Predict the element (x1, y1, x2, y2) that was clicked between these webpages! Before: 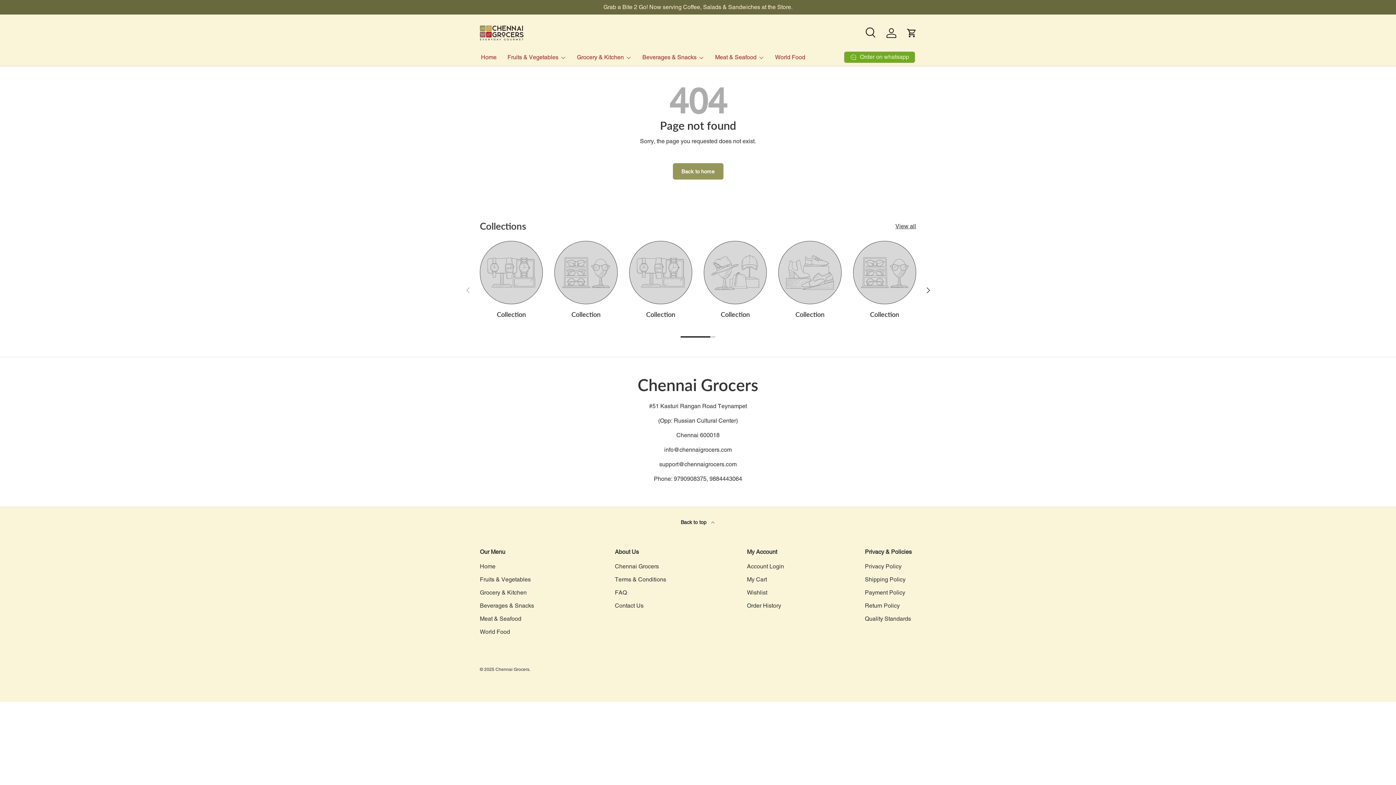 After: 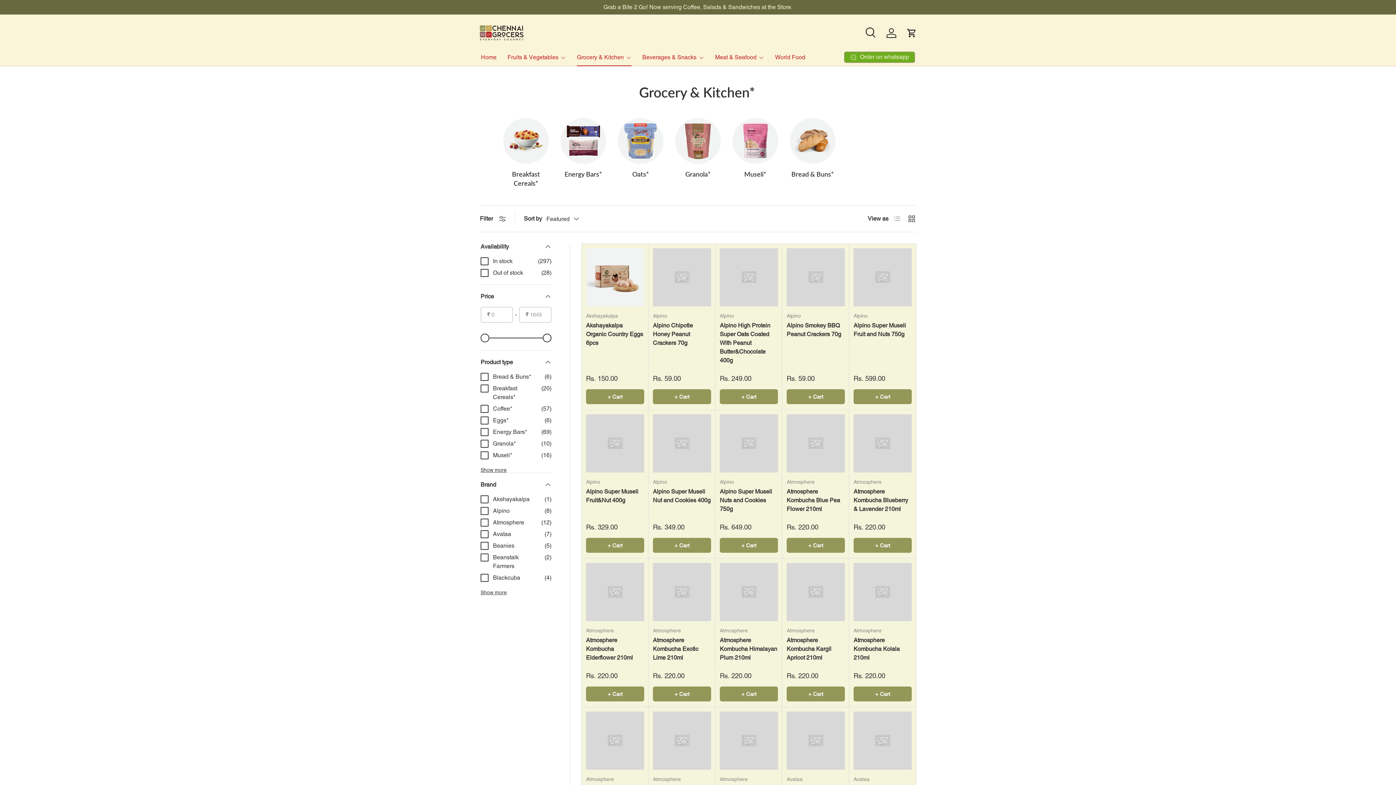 Action: bbox: (577, 48, 631, 66) label: Grocery & Kitchen